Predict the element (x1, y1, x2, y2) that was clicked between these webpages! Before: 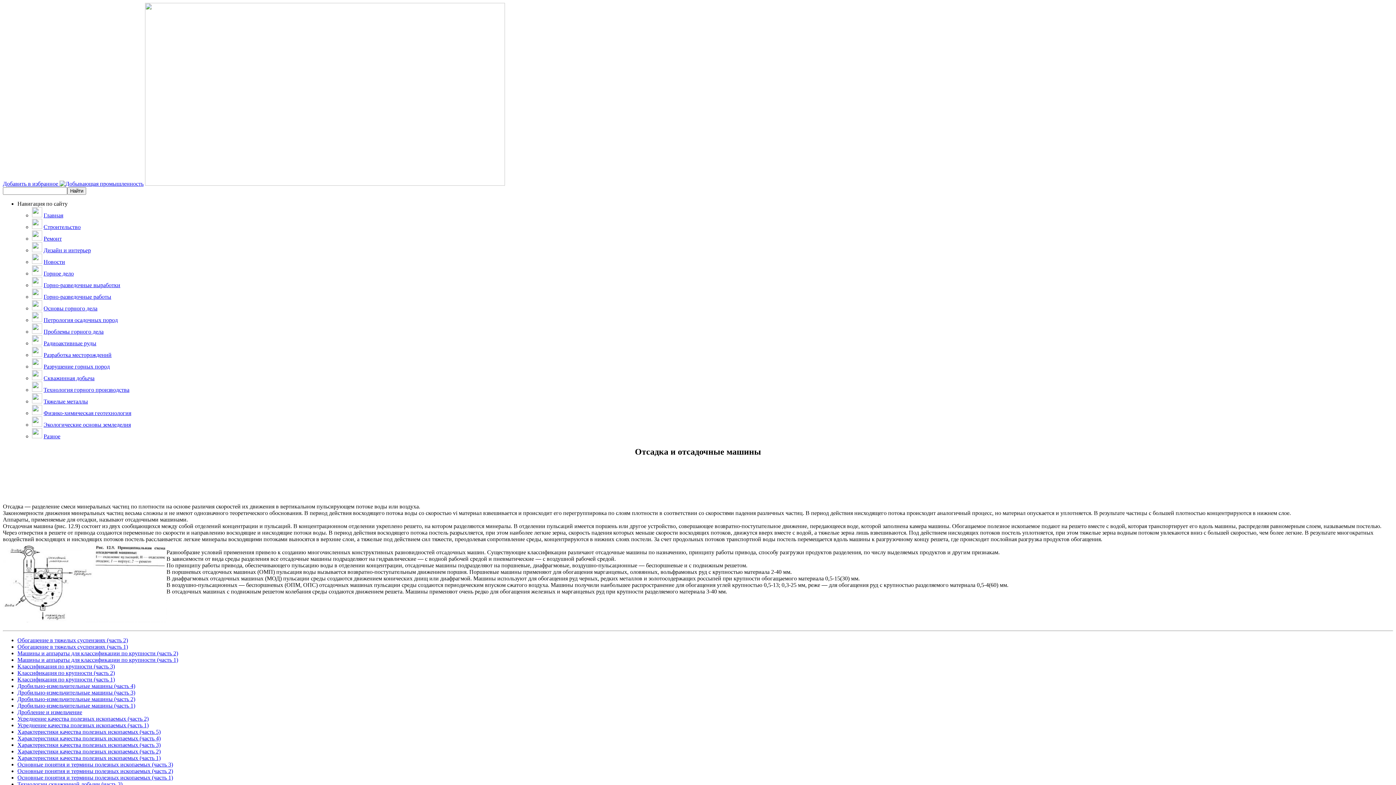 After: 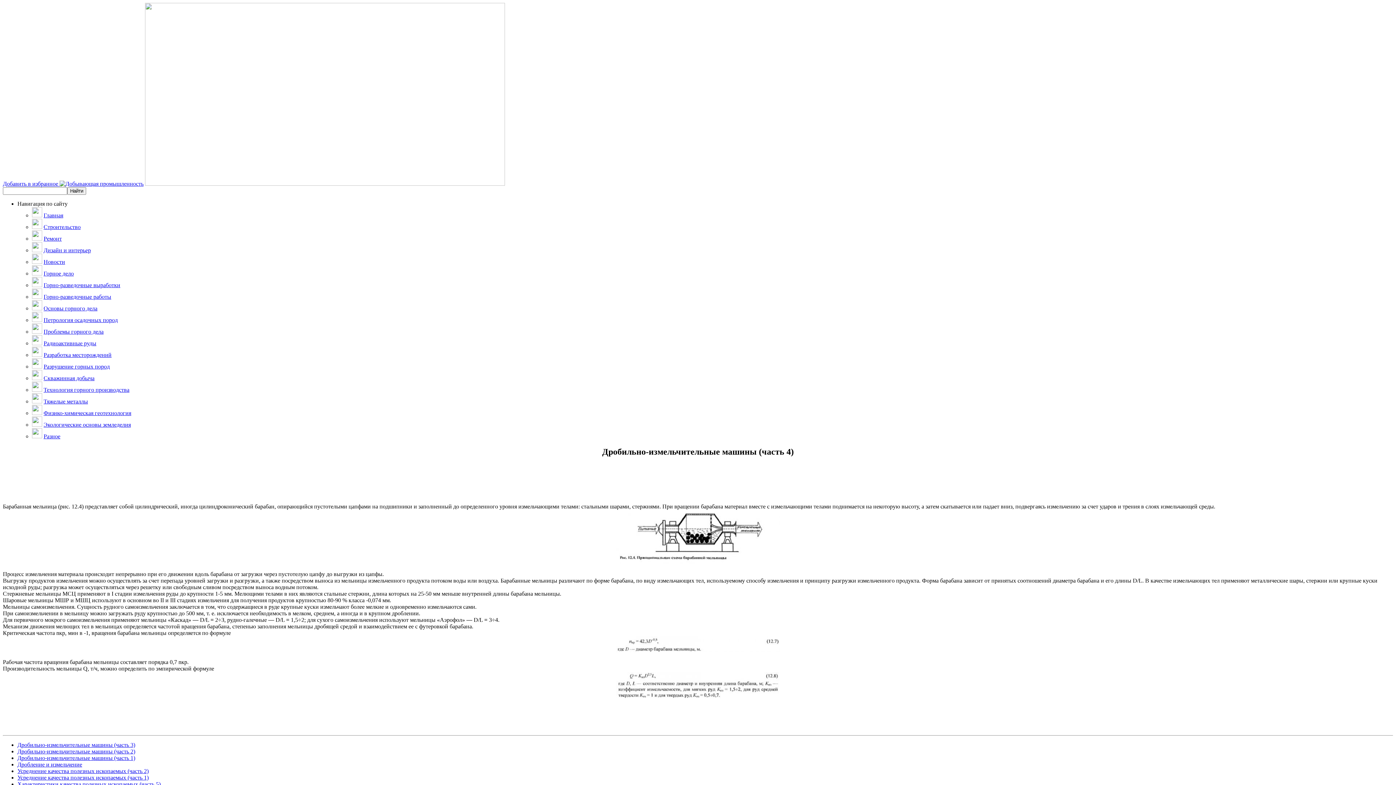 Action: label: Дробильно-измельчительные машины (часть 4) bbox: (17, 683, 135, 689)